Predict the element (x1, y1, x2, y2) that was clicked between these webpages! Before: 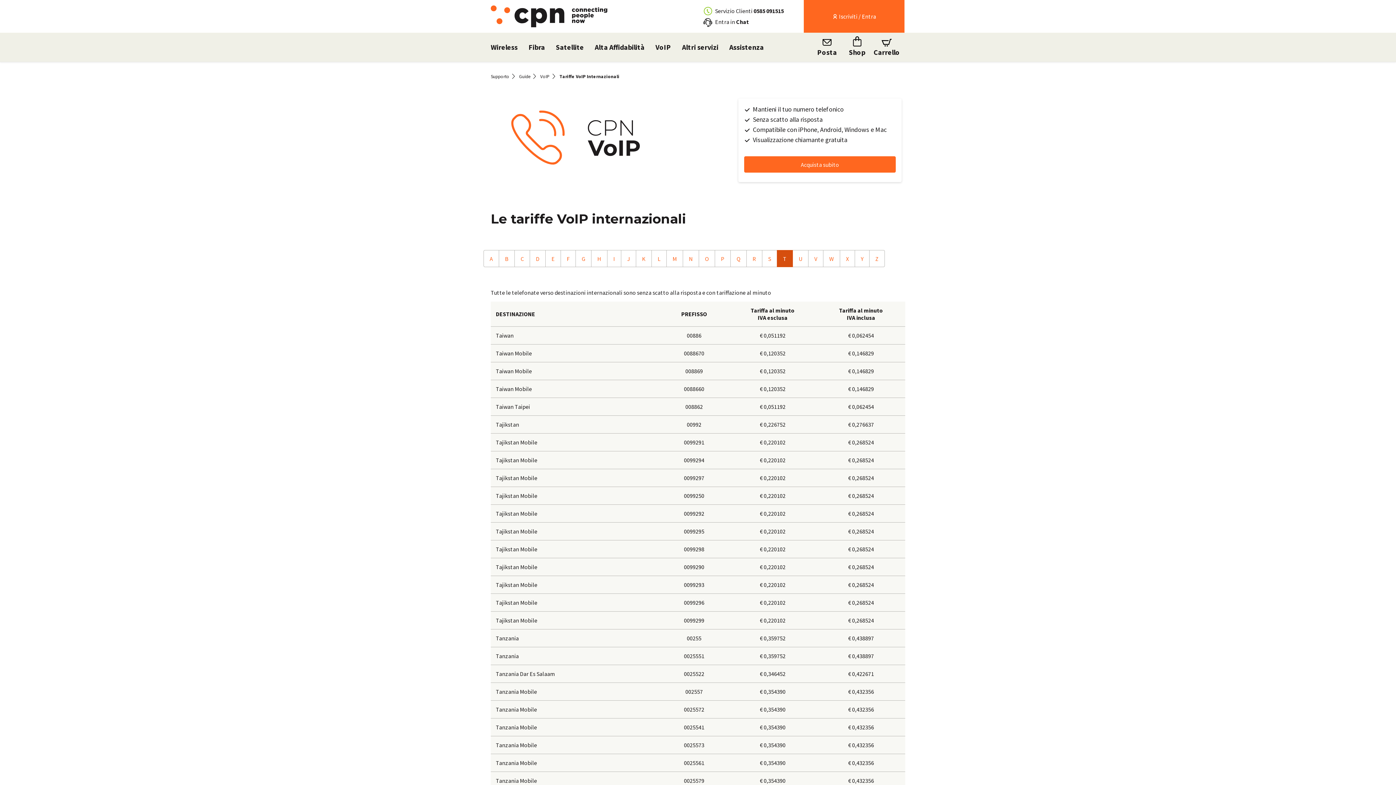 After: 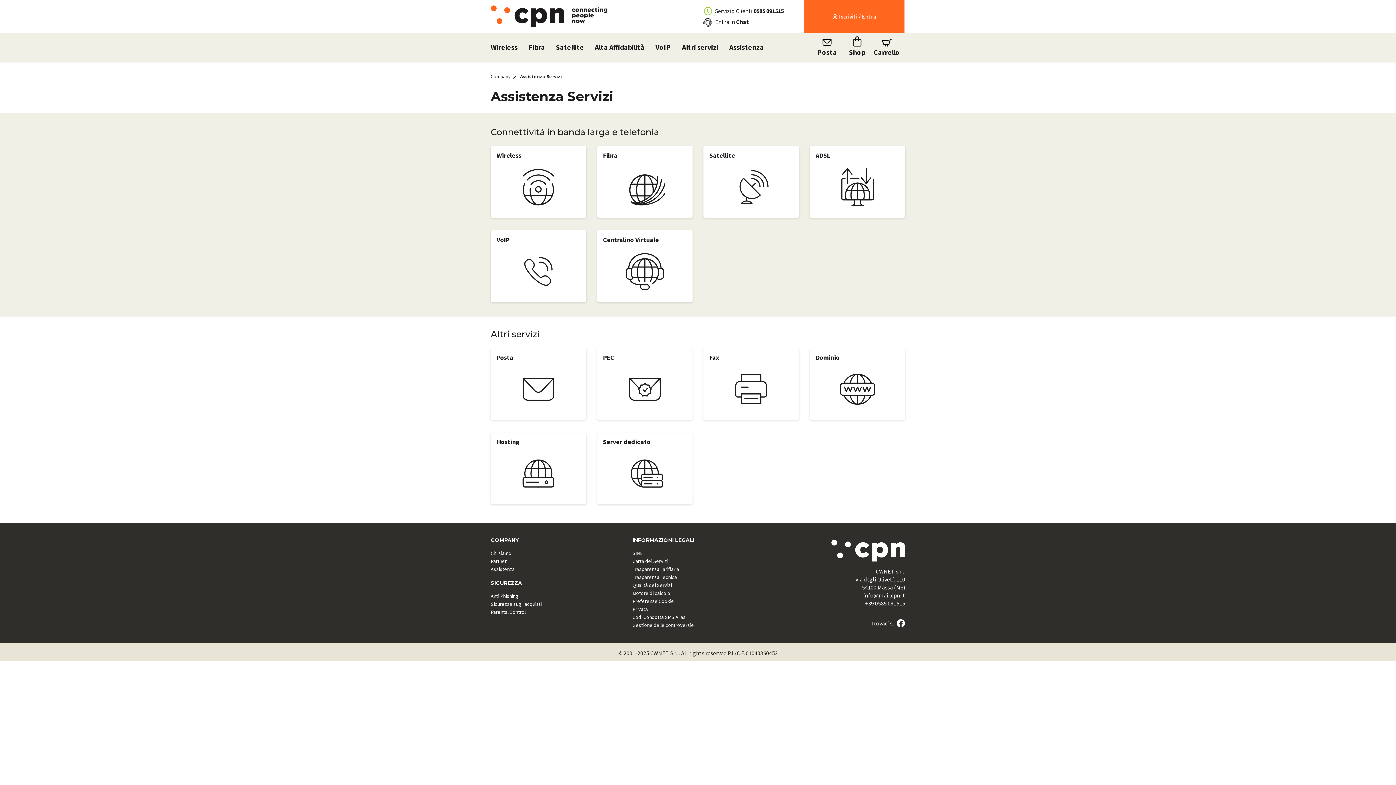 Action: bbox: (519, 73, 530, 79) label: Guide